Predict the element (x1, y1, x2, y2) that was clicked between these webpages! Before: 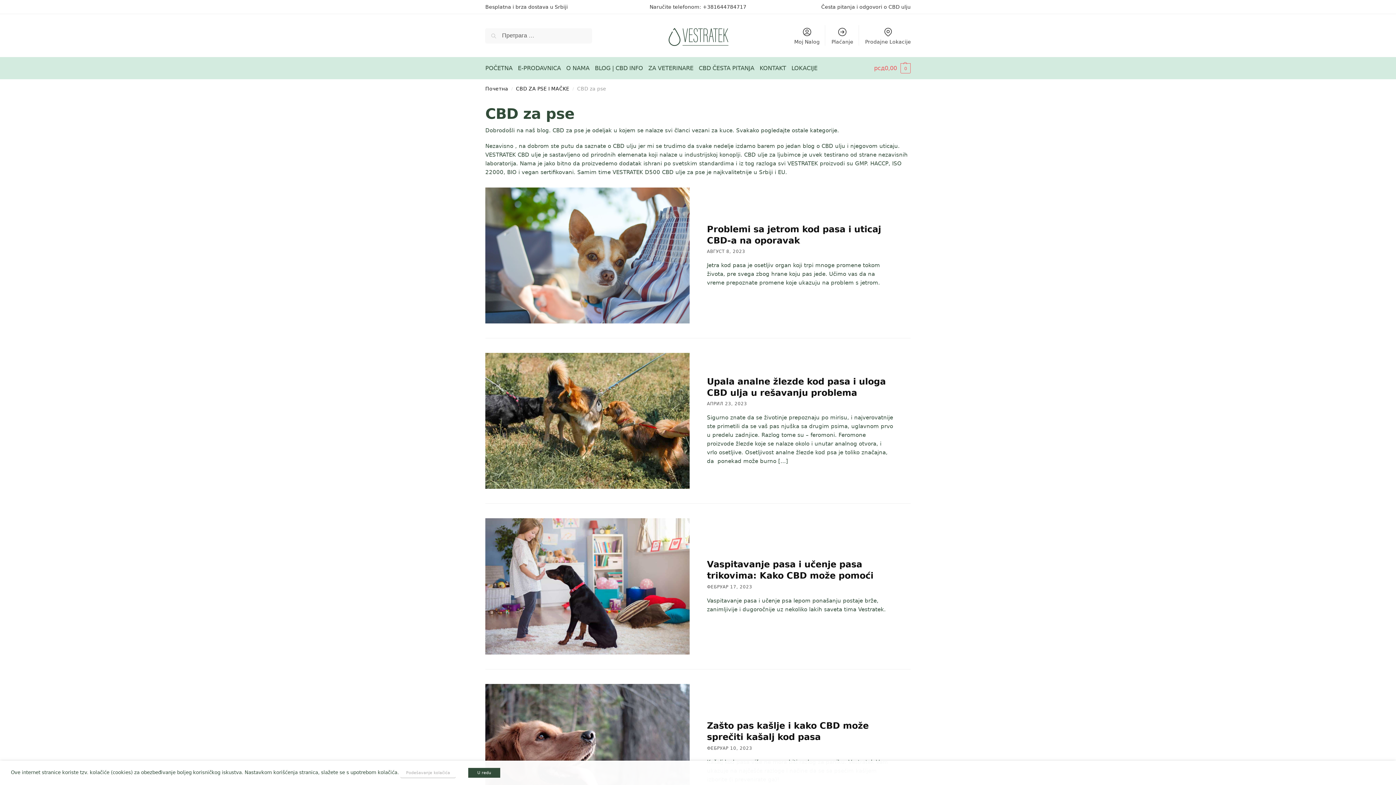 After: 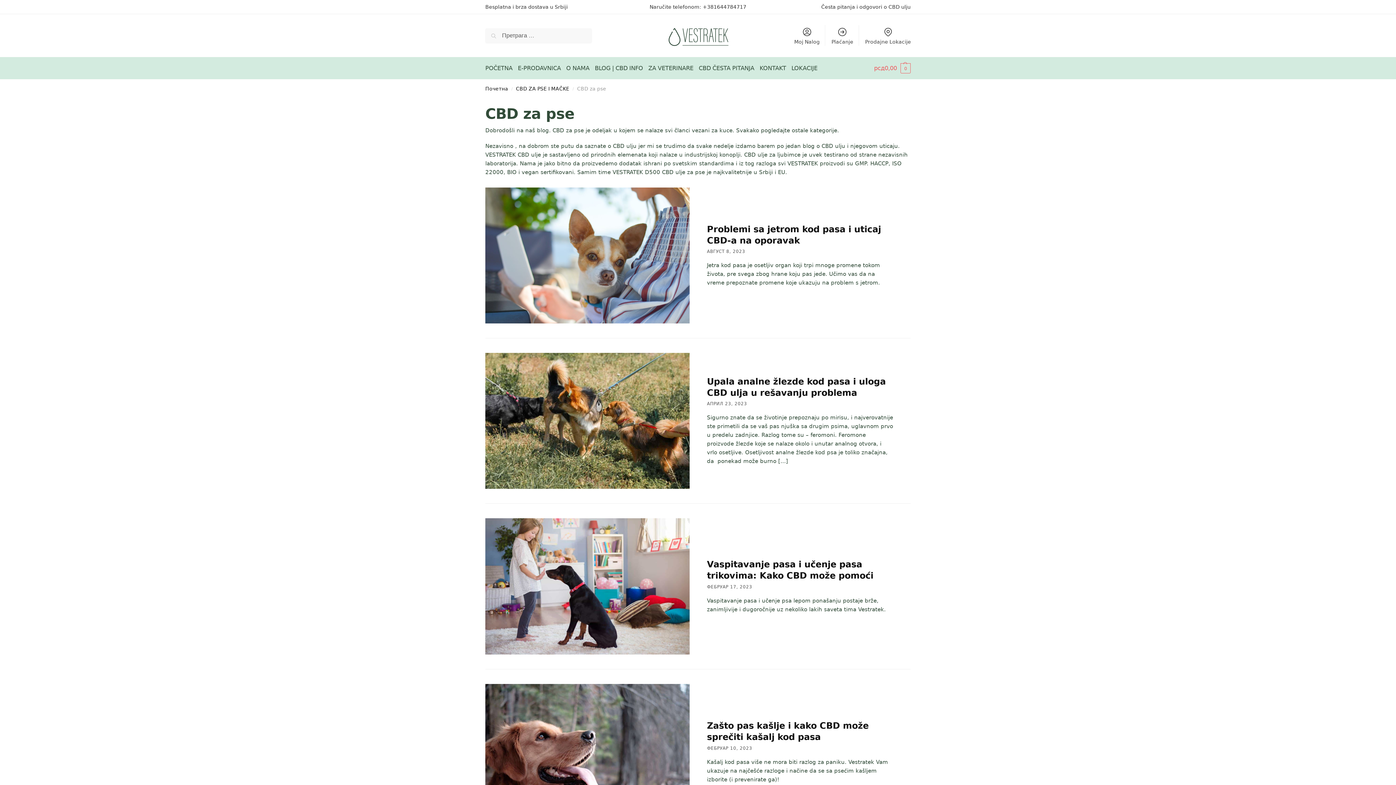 Action: label: U redu bbox: (468, 768, 500, 778)